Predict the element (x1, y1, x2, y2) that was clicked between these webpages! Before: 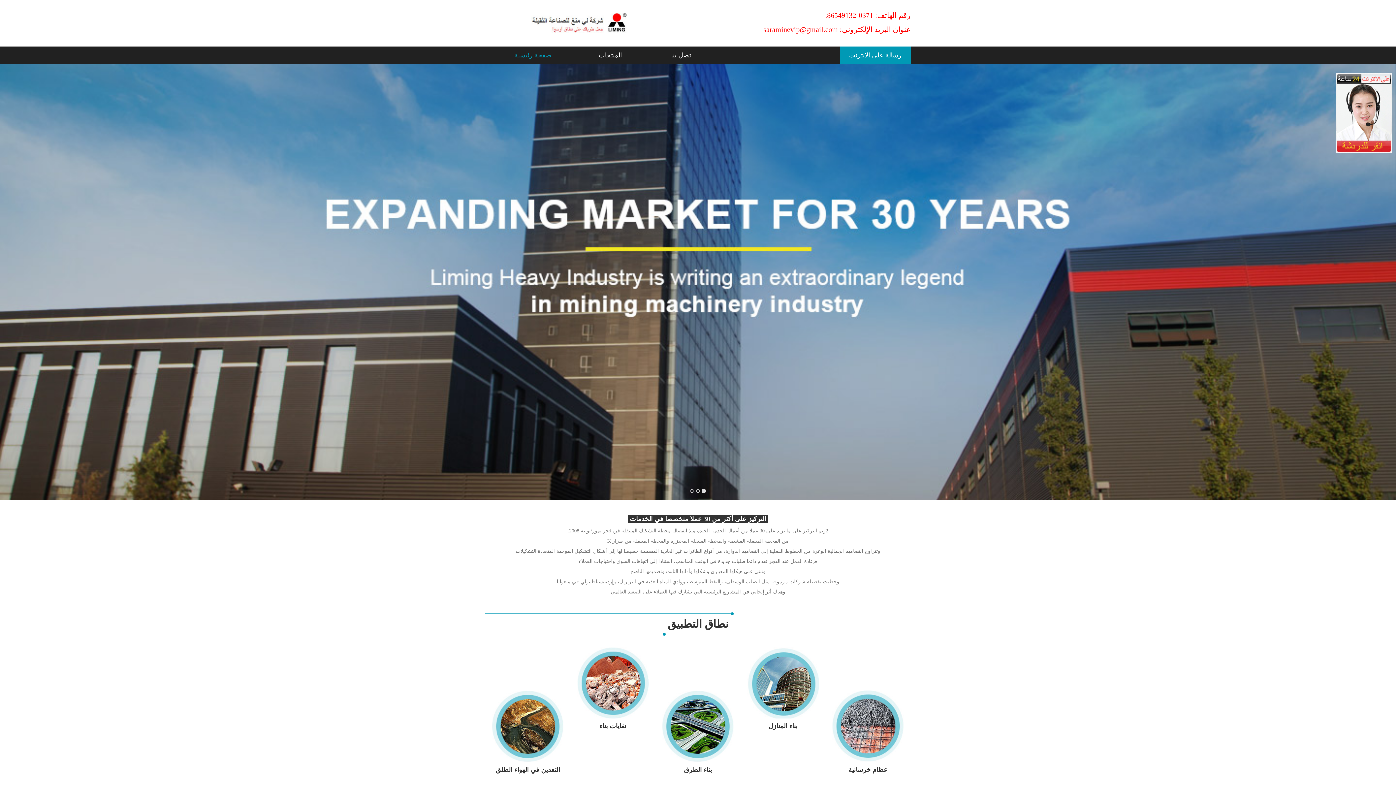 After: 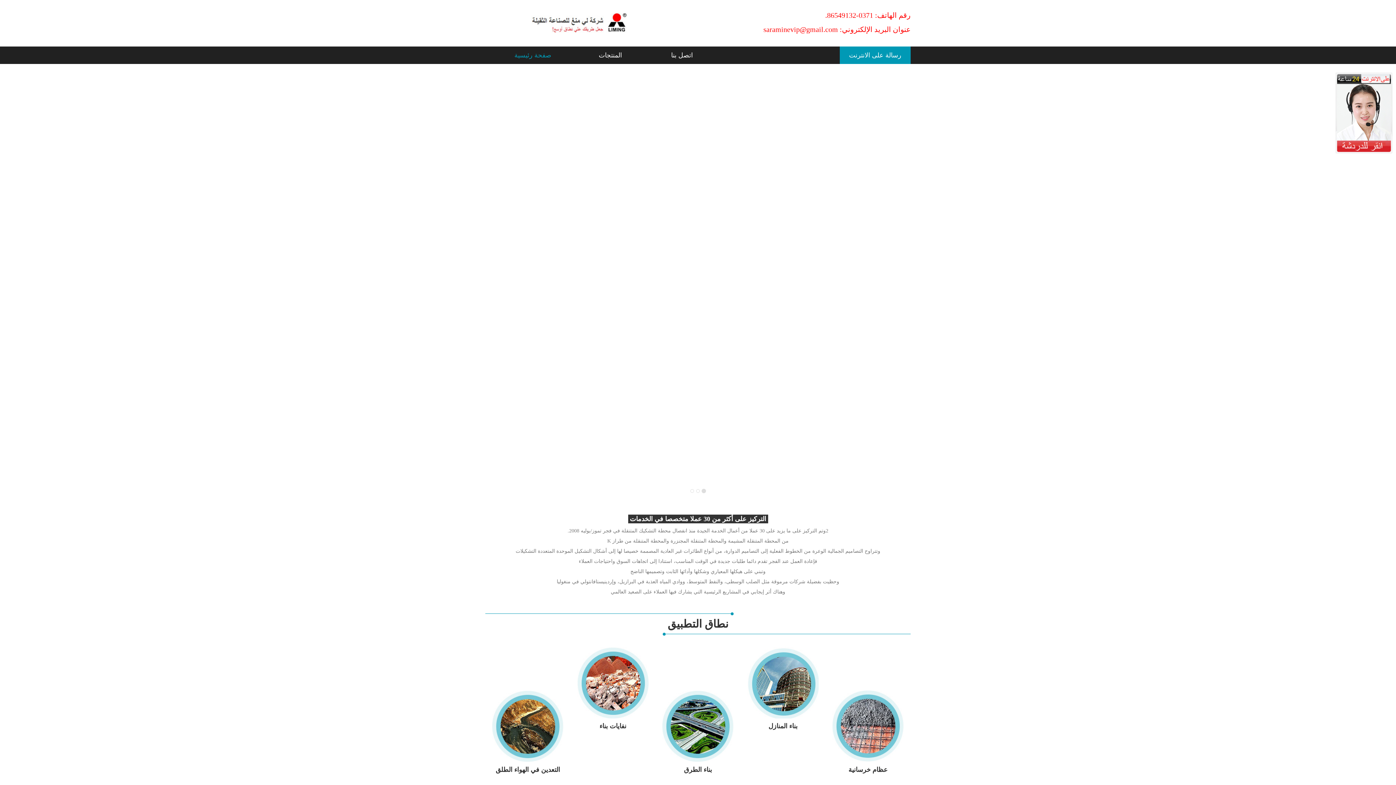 Action: bbox: (1336, 147, 1392, 153)